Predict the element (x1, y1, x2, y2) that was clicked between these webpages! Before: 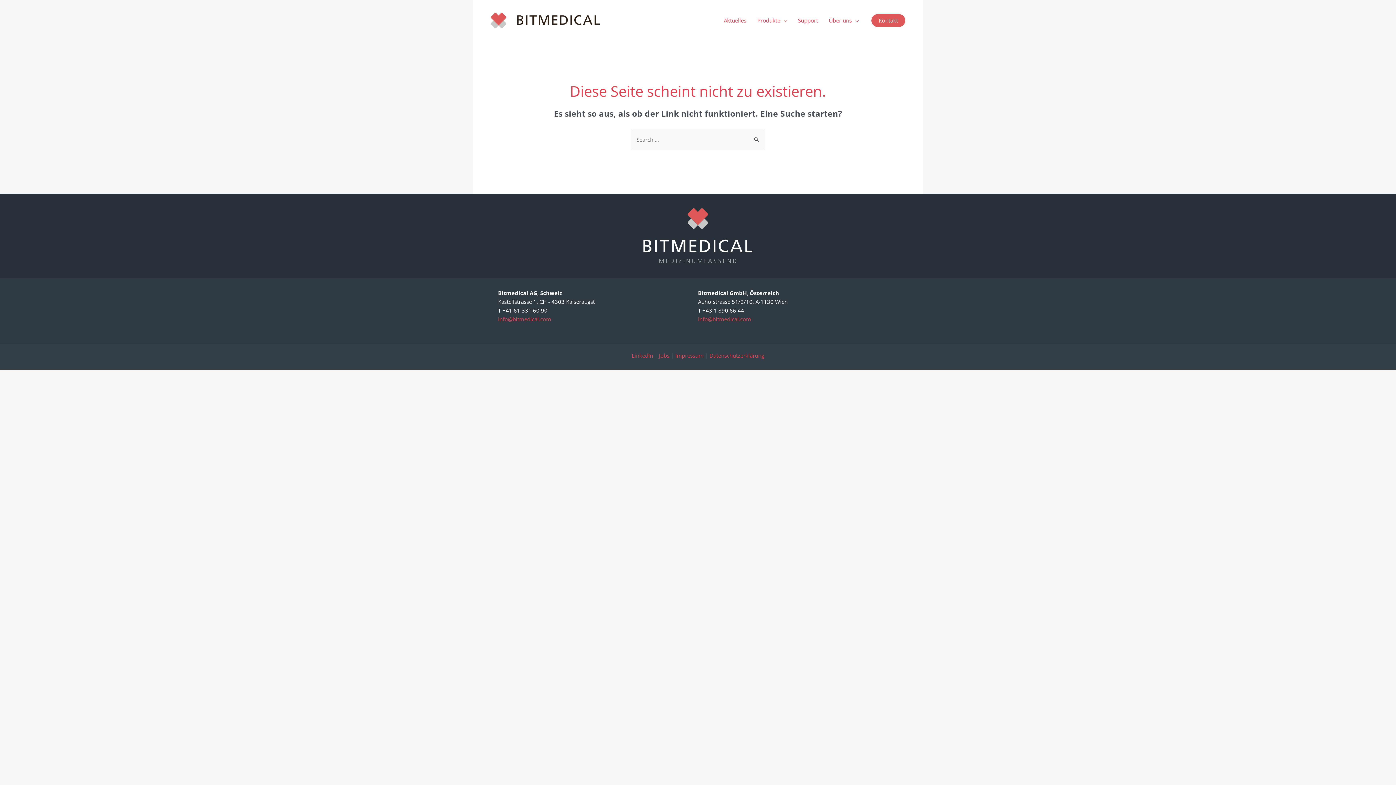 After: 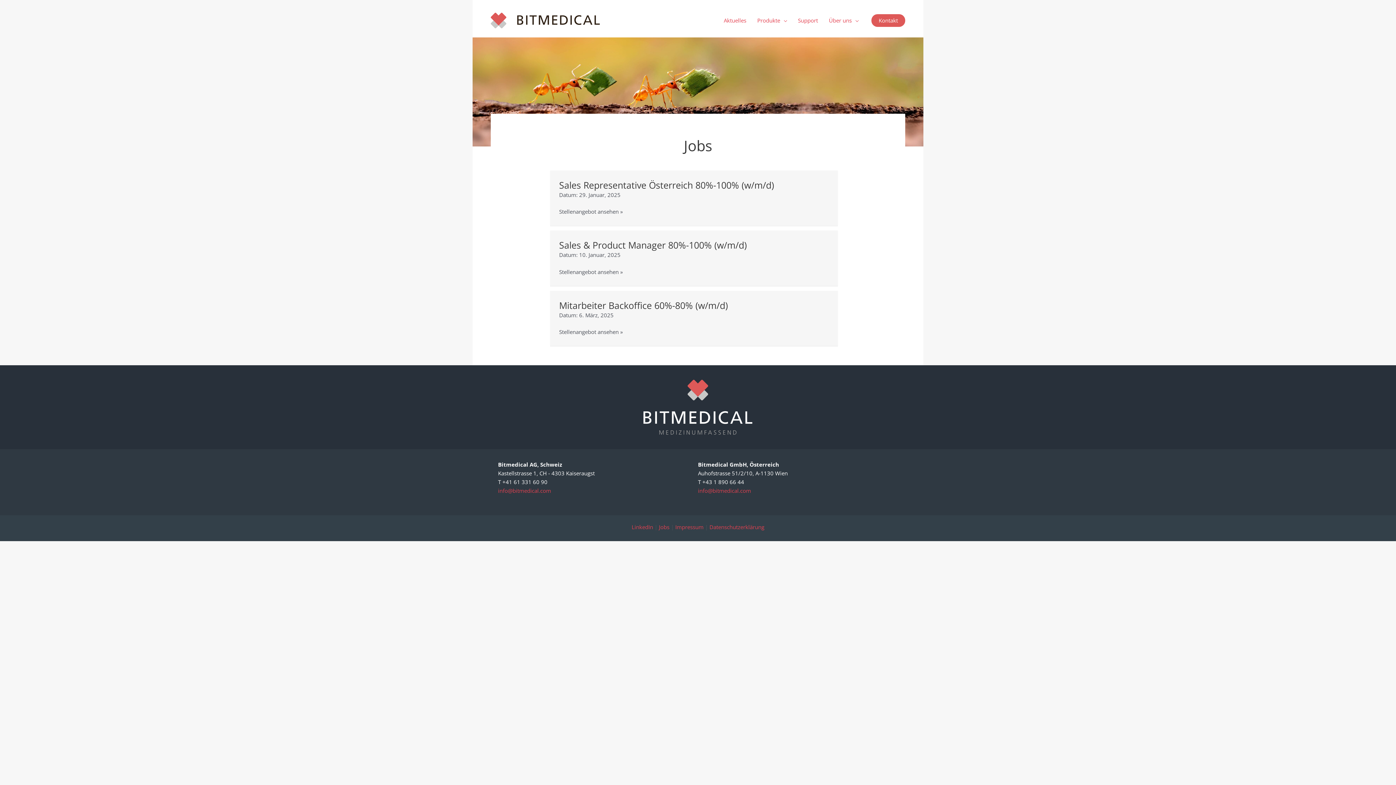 Action: bbox: (659, 352, 669, 359) label: Jobs